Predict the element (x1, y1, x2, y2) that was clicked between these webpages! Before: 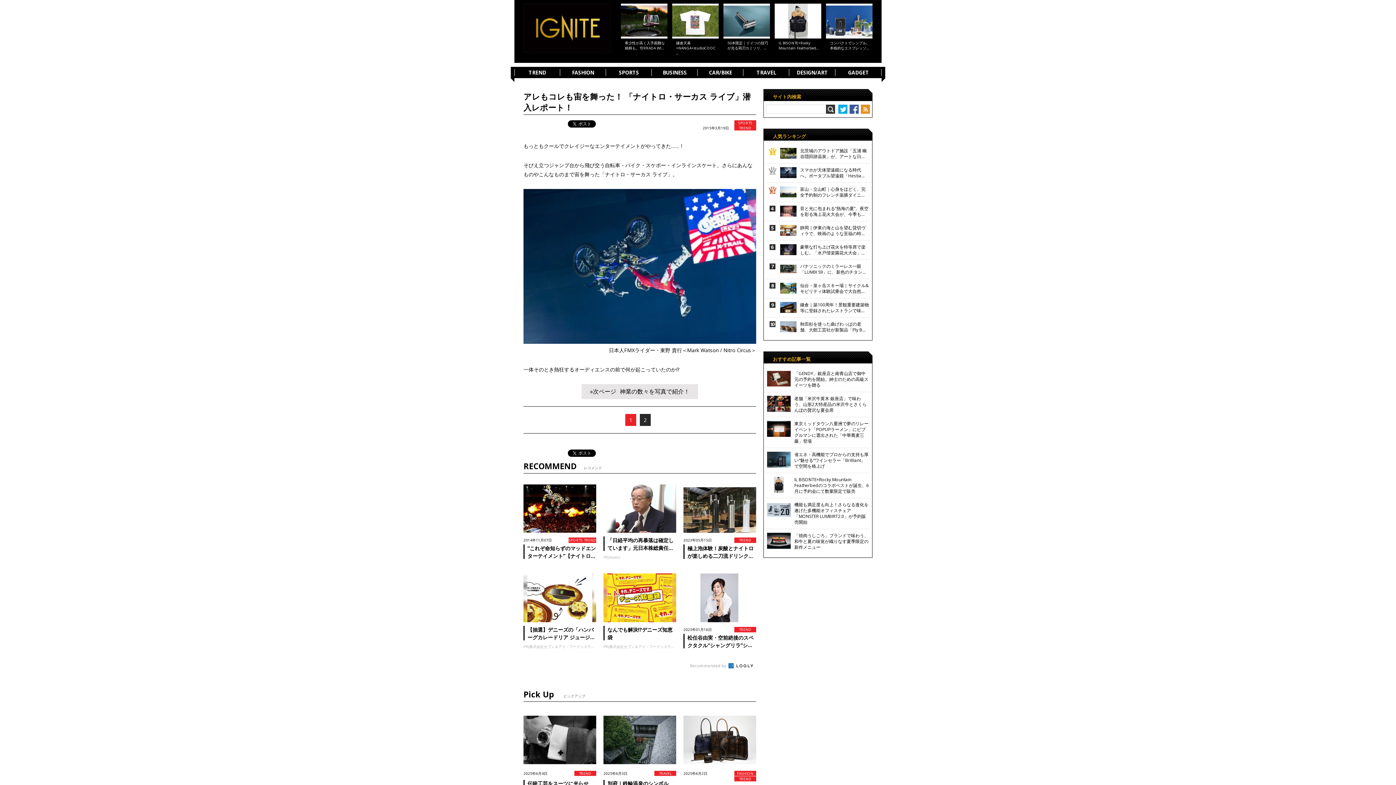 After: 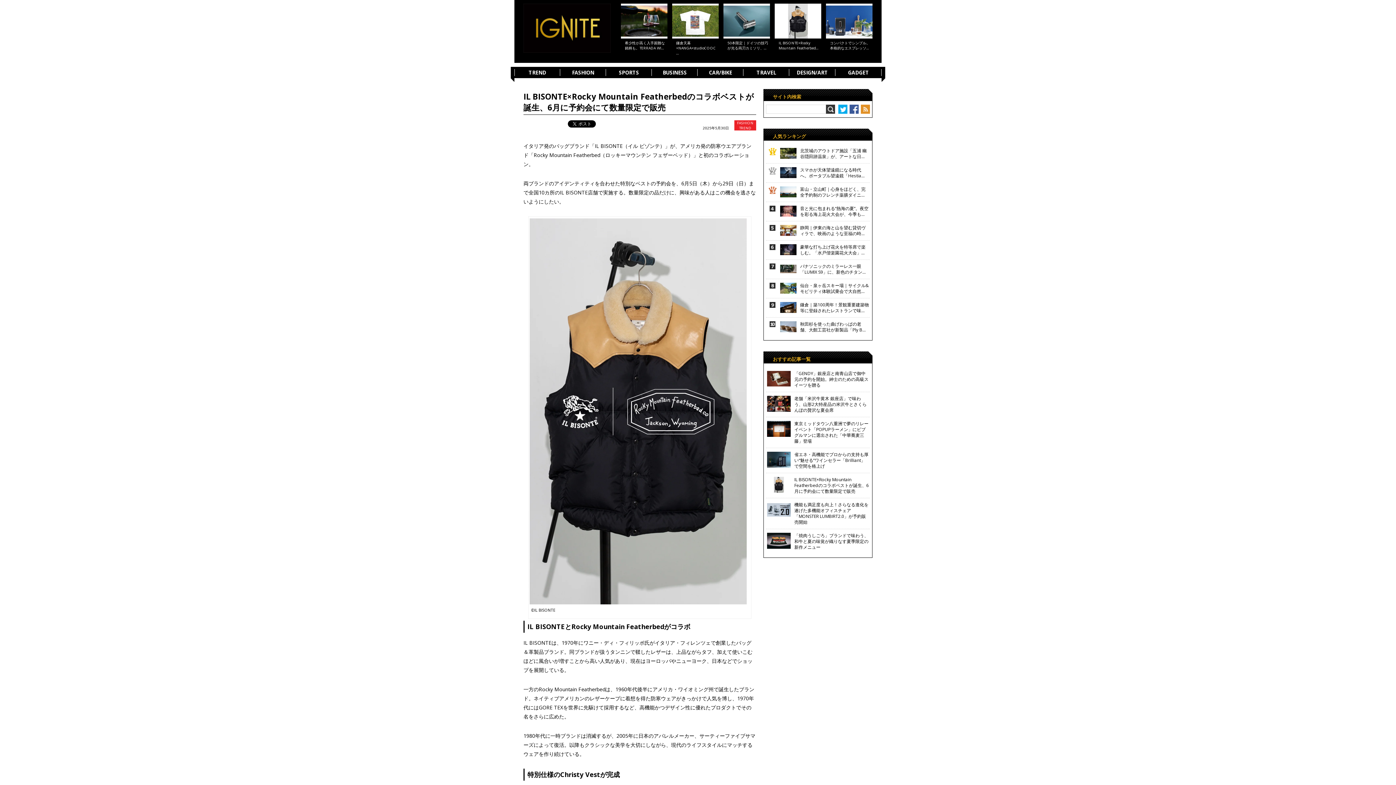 Action: bbox: (767, 477, 790, 492)